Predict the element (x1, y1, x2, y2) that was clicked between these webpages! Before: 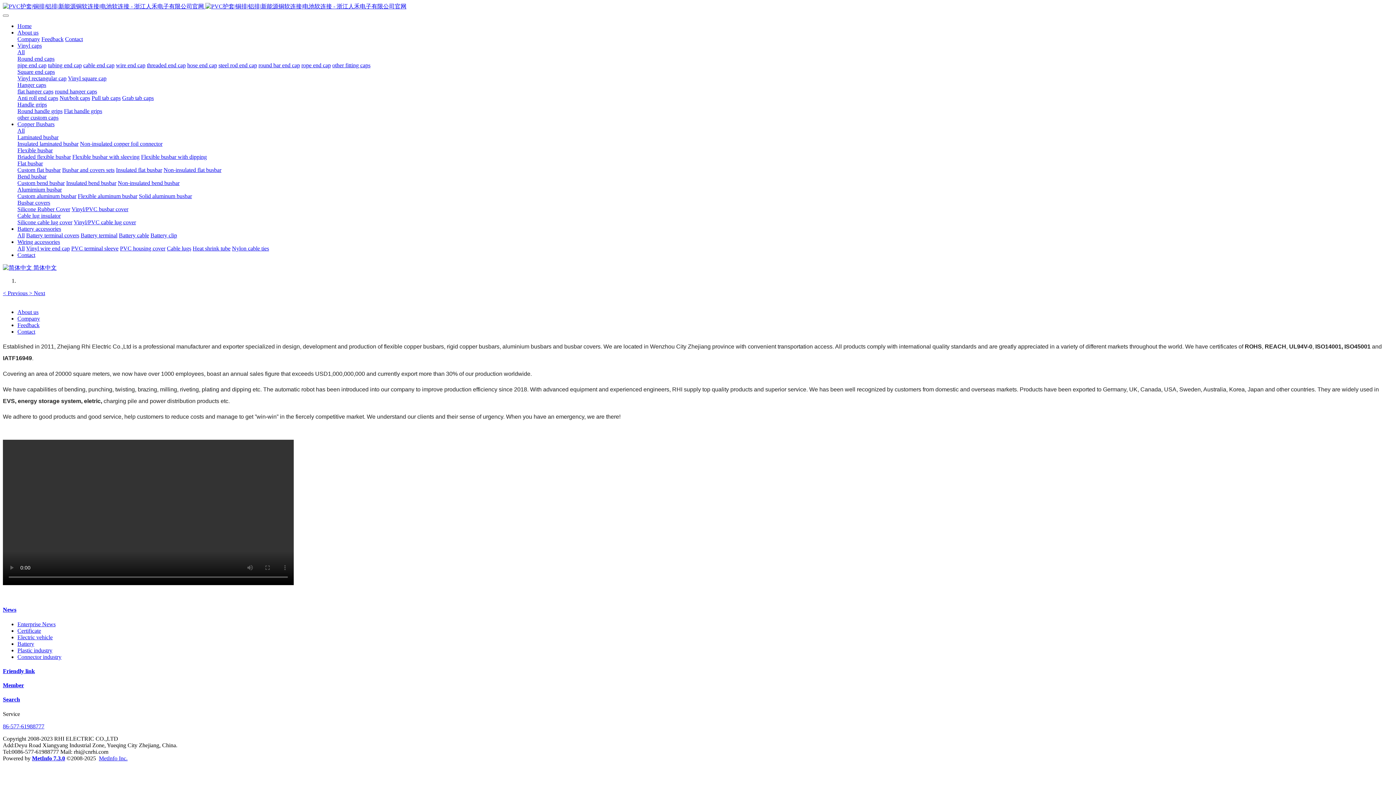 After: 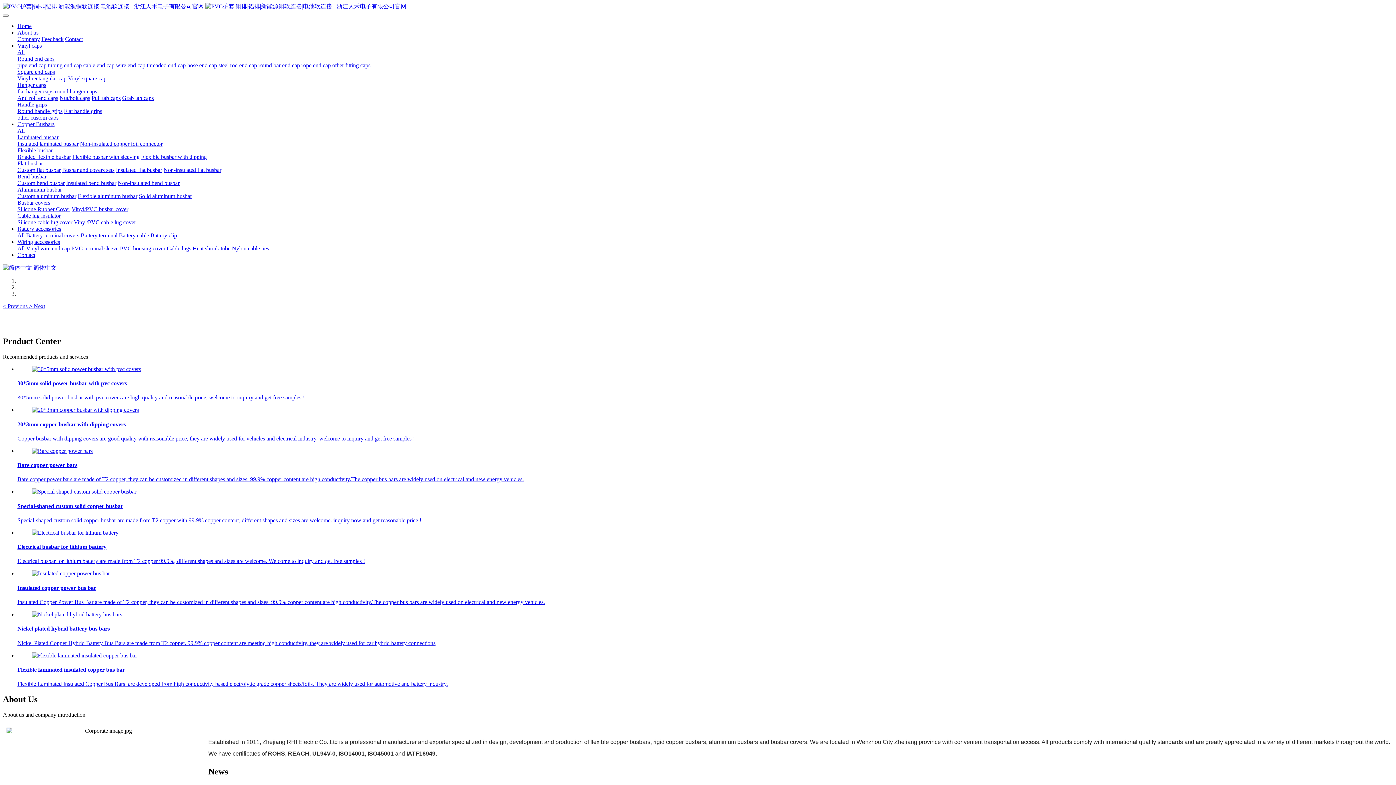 Action: bbox: (17, 22, 31, 29) label: Home